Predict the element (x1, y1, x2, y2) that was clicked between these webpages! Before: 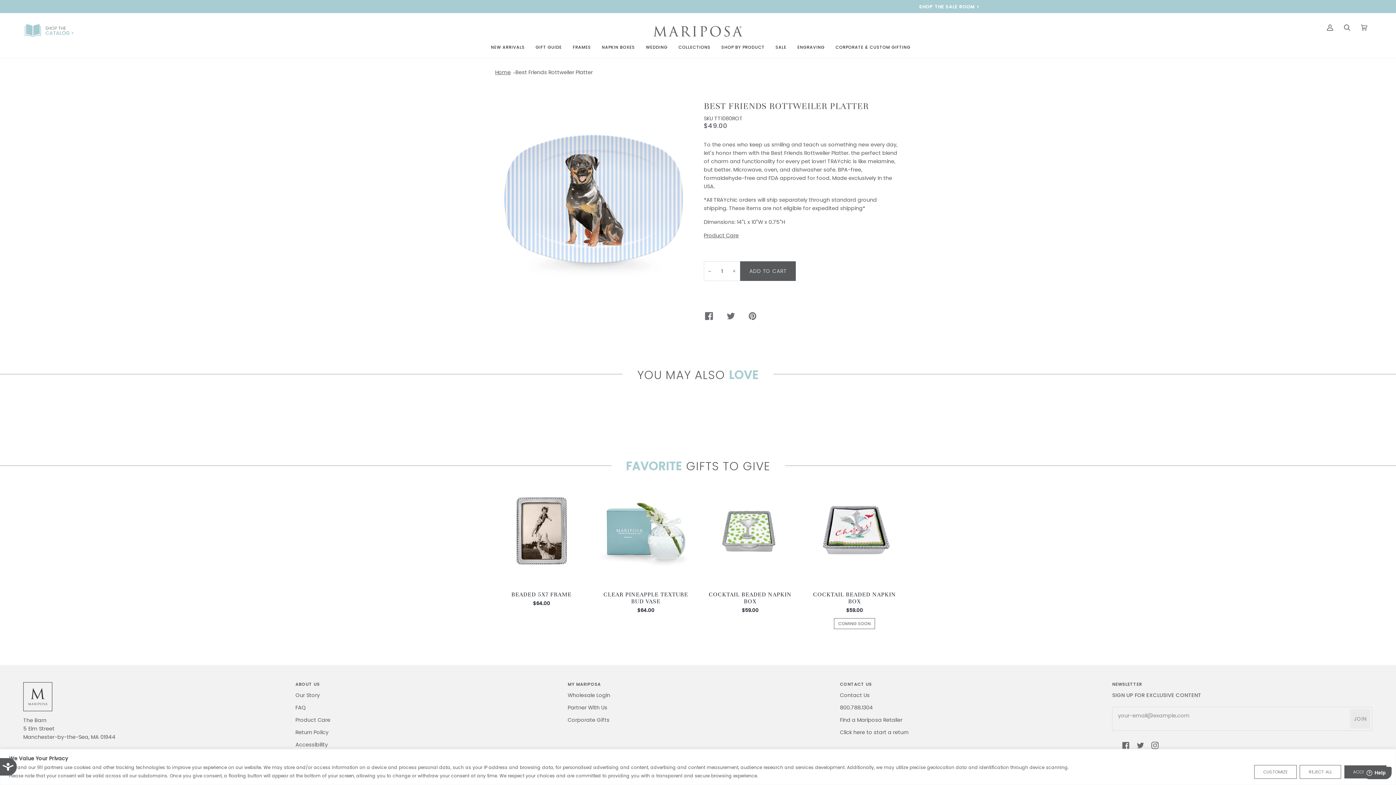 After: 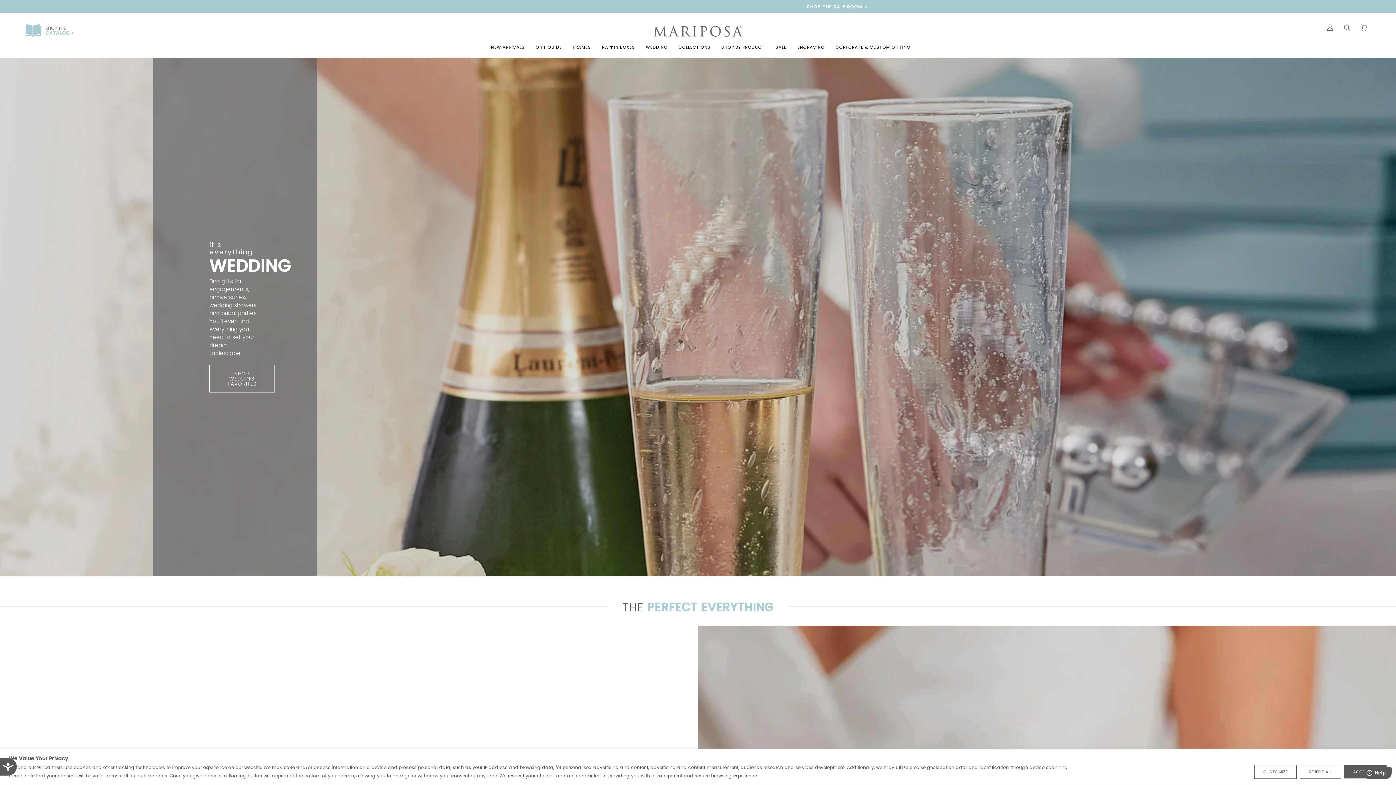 Action: label: WEDDING bbox: (640, 42, 673, 52)